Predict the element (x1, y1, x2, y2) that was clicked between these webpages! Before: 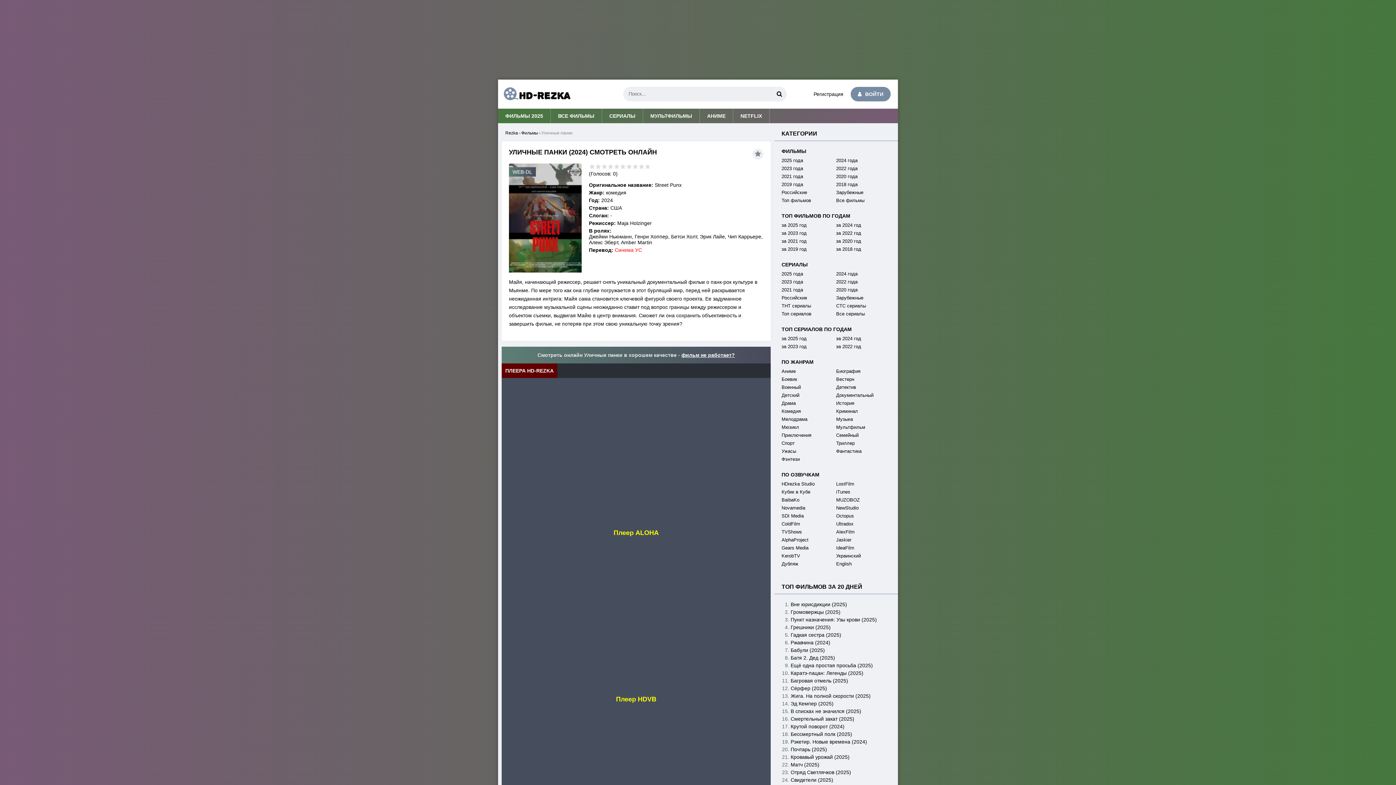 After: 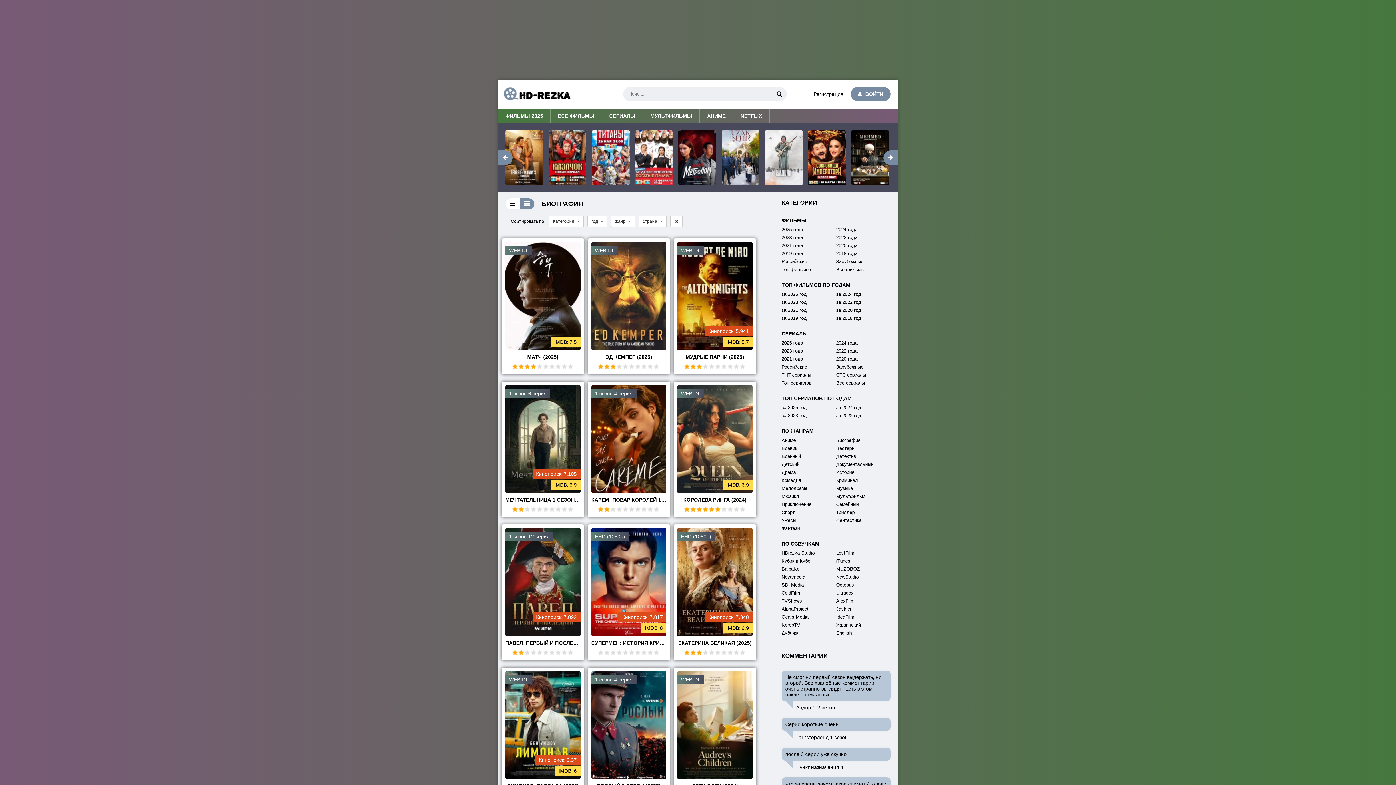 Action: label: Биография bbox: (836, 368, 890, 374)